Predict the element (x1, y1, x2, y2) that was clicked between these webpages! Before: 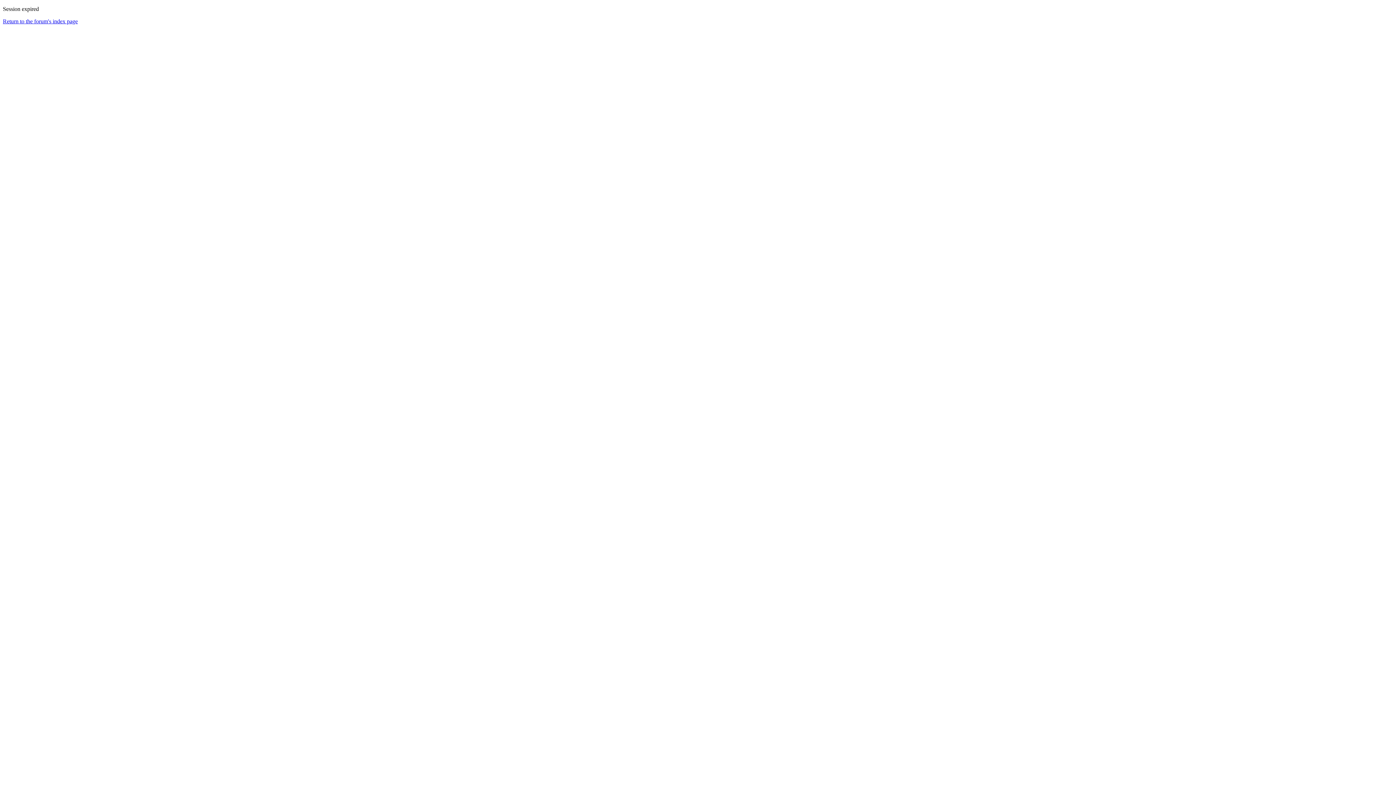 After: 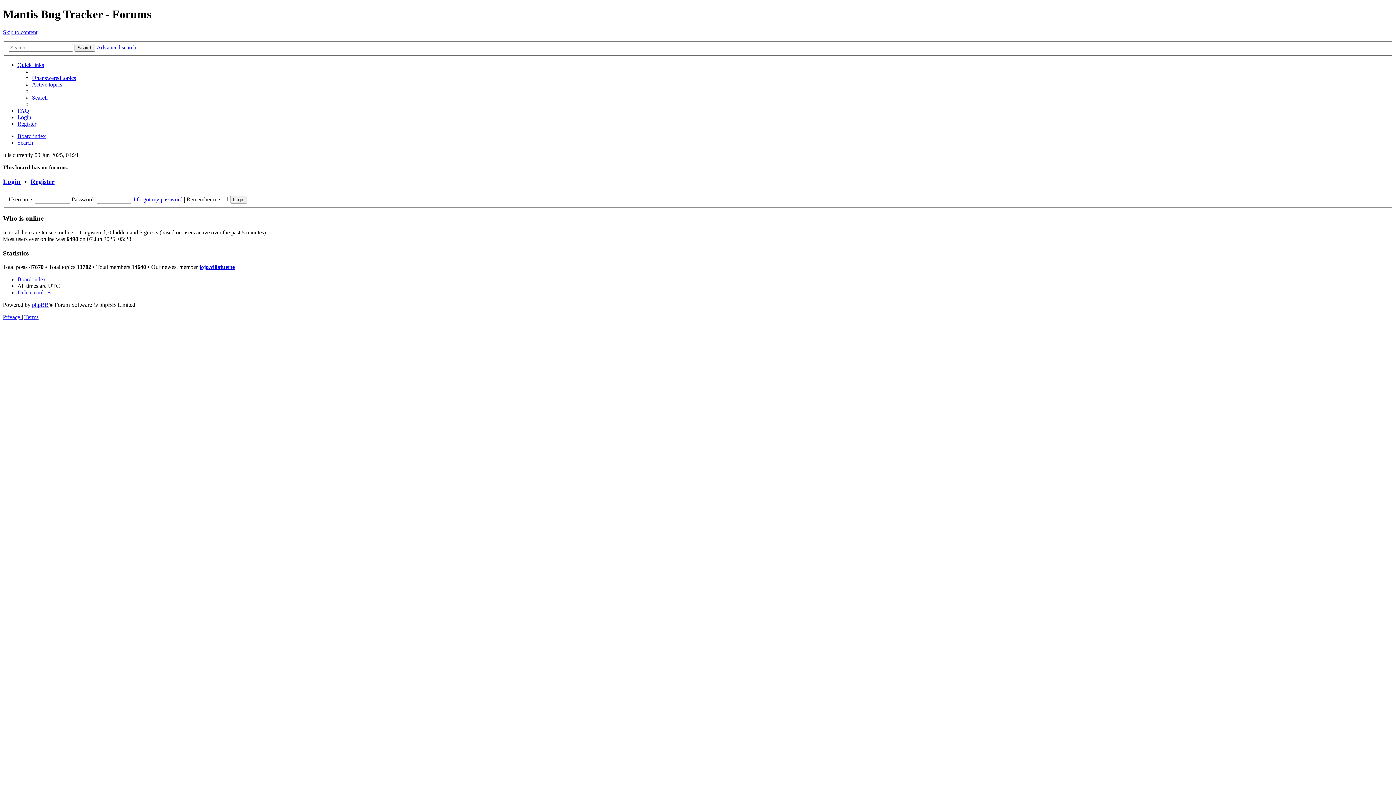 Action: bbox: (2, 18, 77, 24) label: Return to the forum's index page